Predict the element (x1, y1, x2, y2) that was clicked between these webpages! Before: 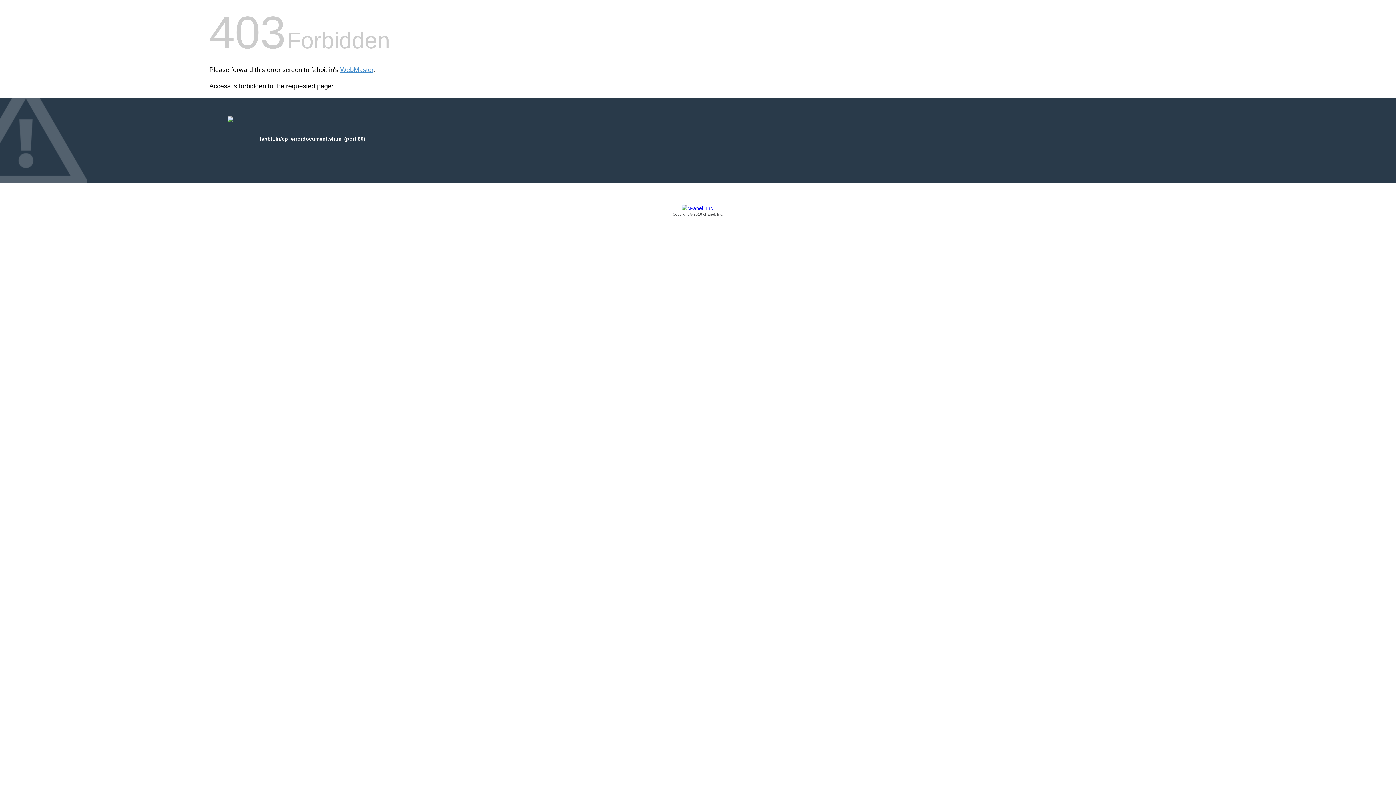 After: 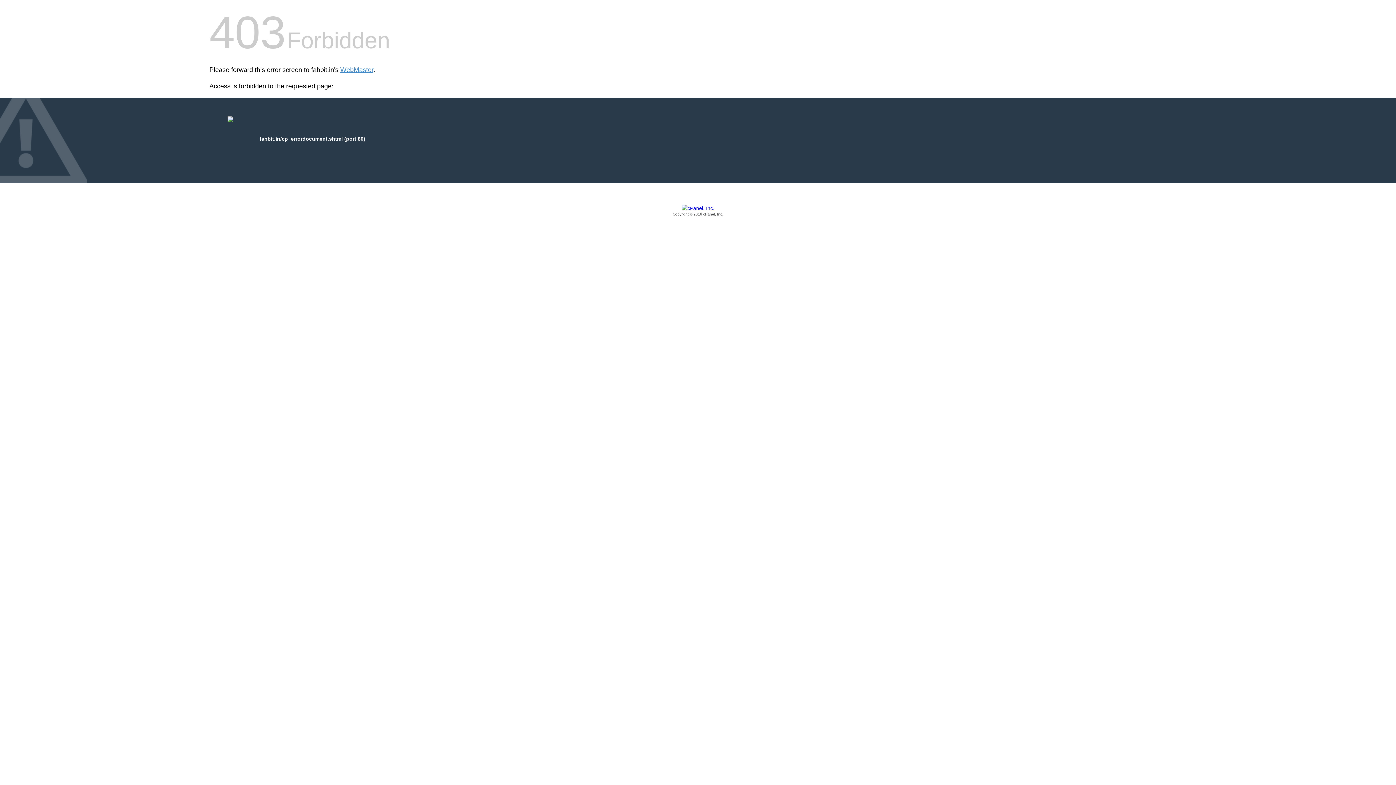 Action: label: Copyright © 2016 cPanel, Inc. bbox: (209, 205, 1186, 217)